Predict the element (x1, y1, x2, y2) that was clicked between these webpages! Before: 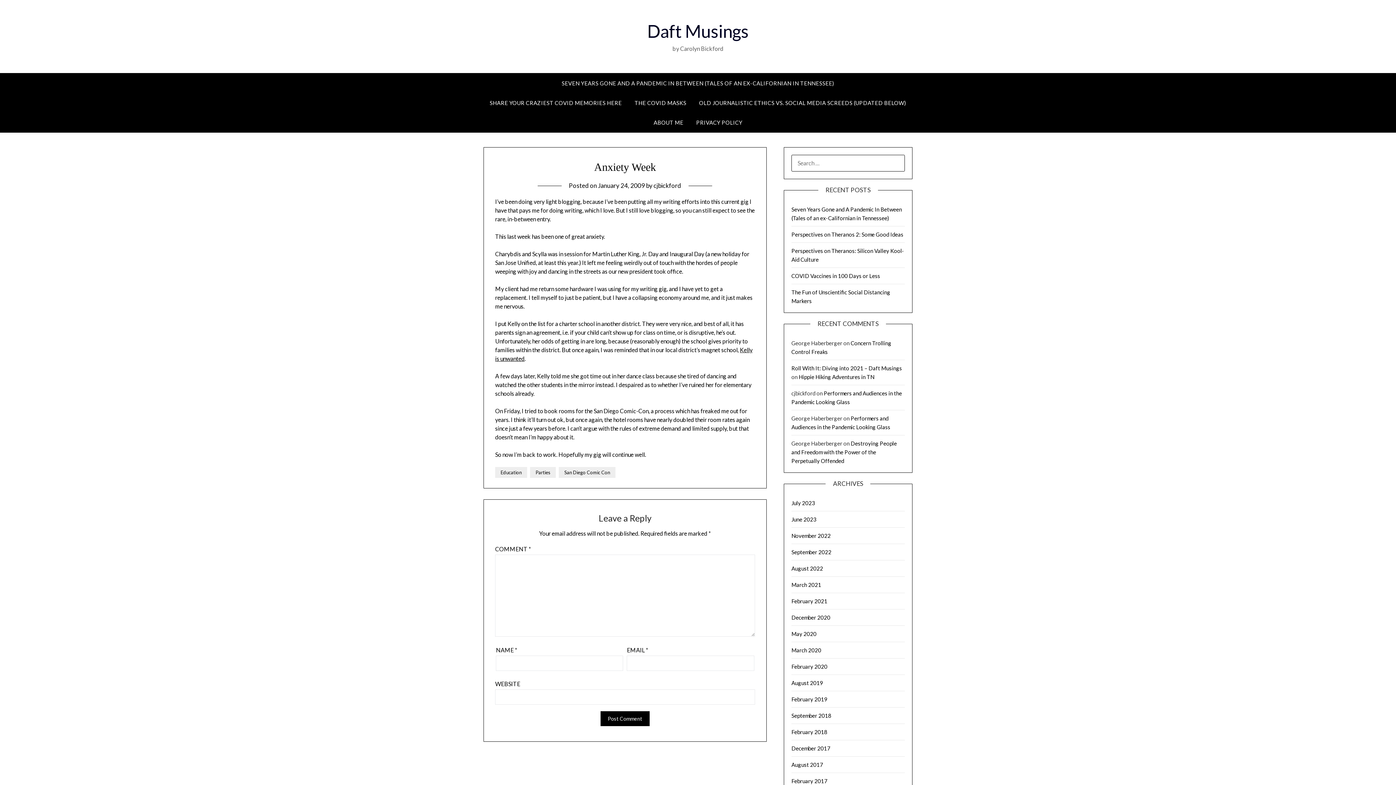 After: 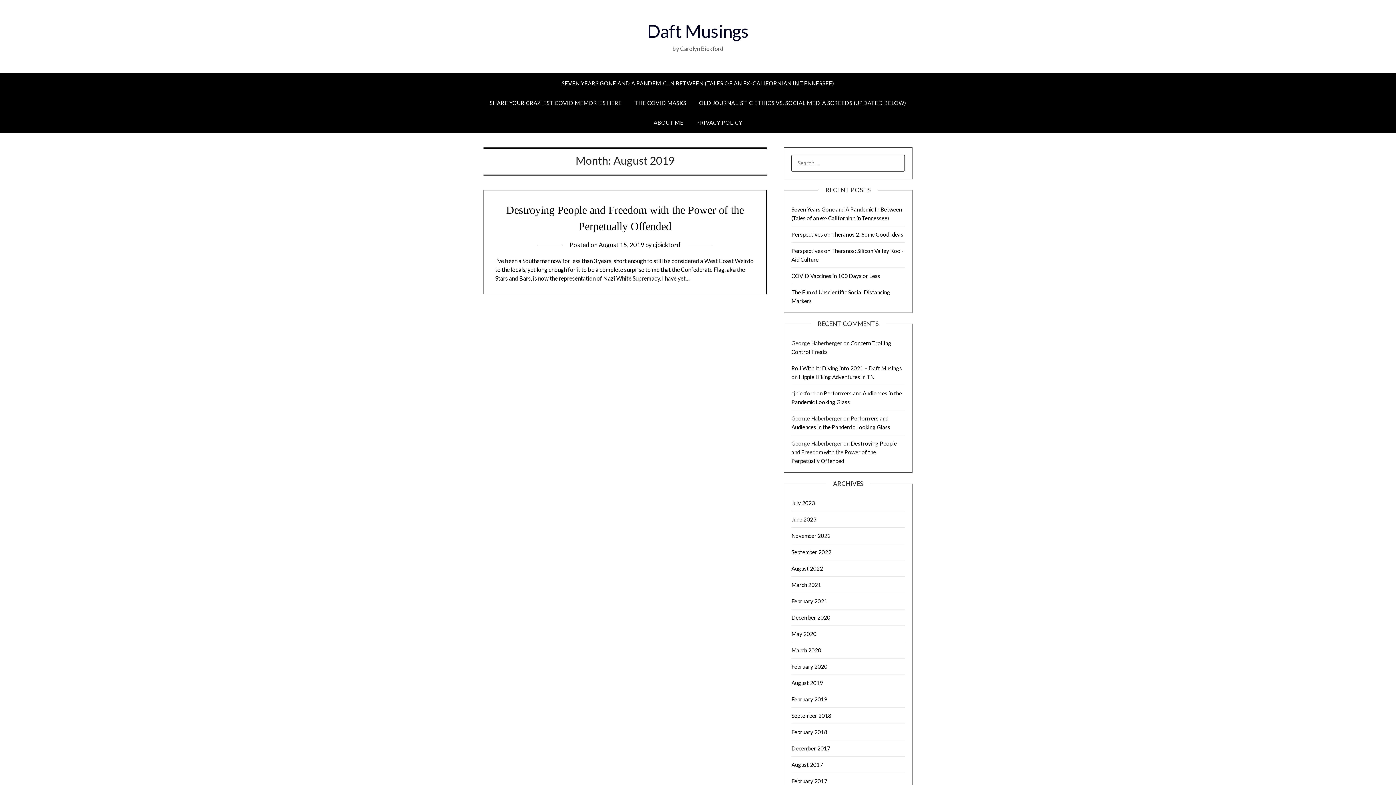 Action: label: August 2019 bbox: (791, 680, 823, 686)